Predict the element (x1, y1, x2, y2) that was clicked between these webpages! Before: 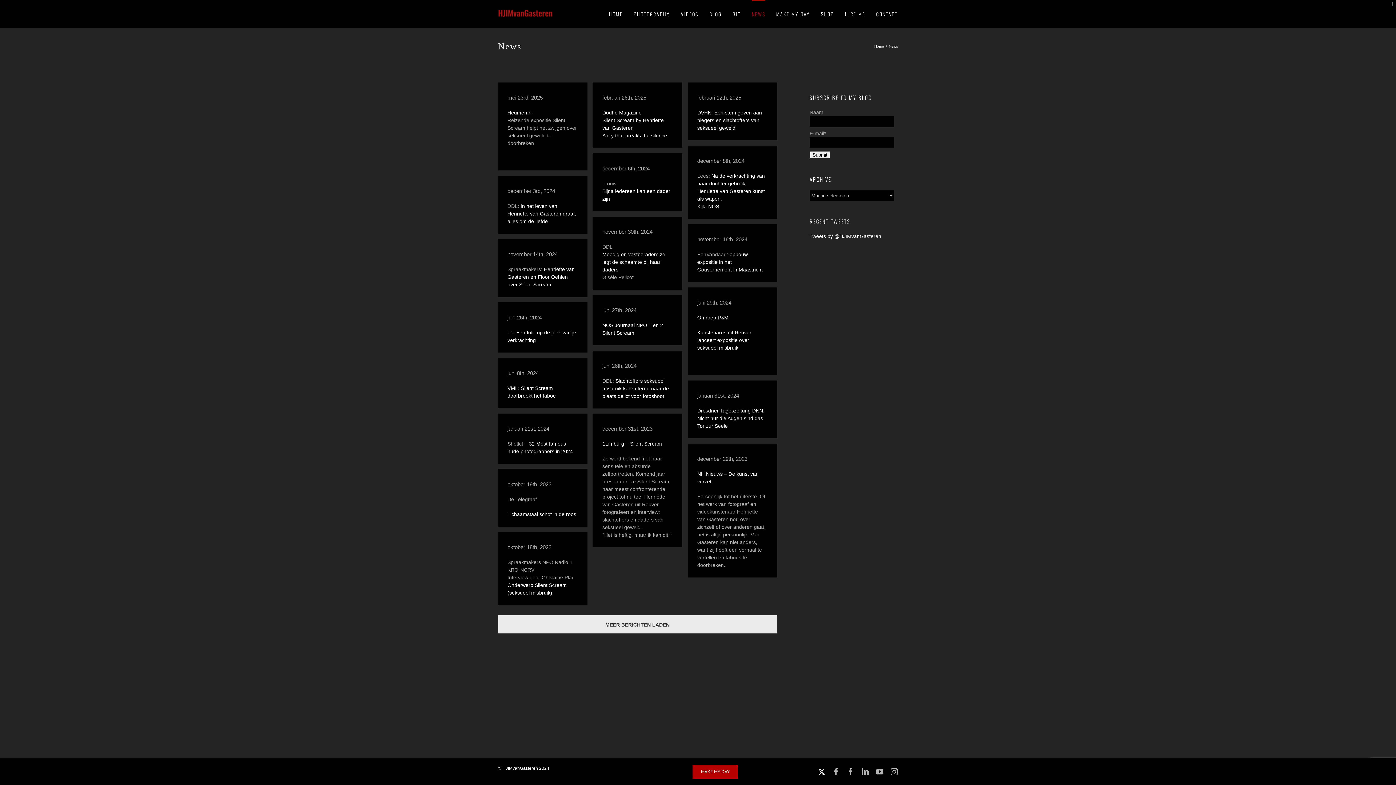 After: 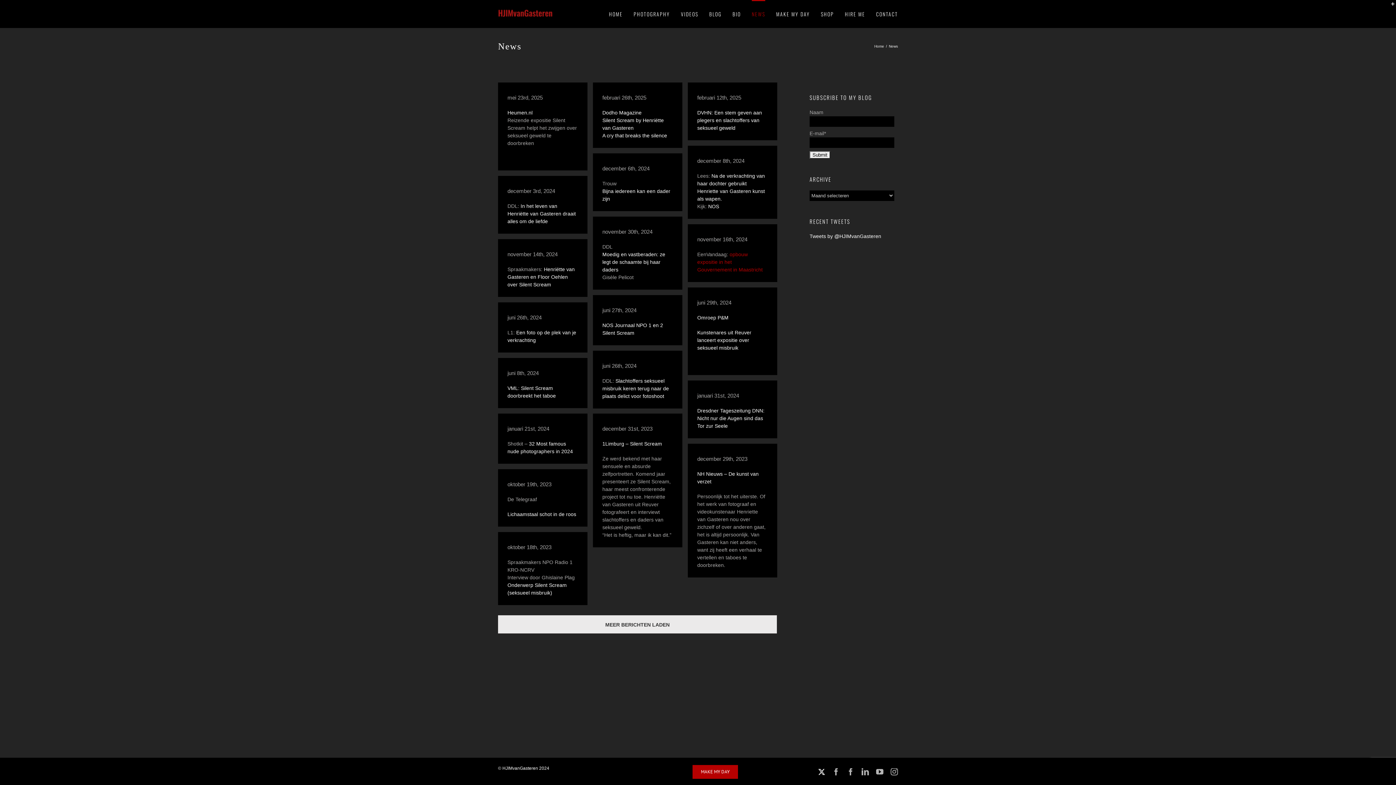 Action: bbox: (697, 251, 762, 272) label: opbouw expositie in het Gouvernement in Maastricht